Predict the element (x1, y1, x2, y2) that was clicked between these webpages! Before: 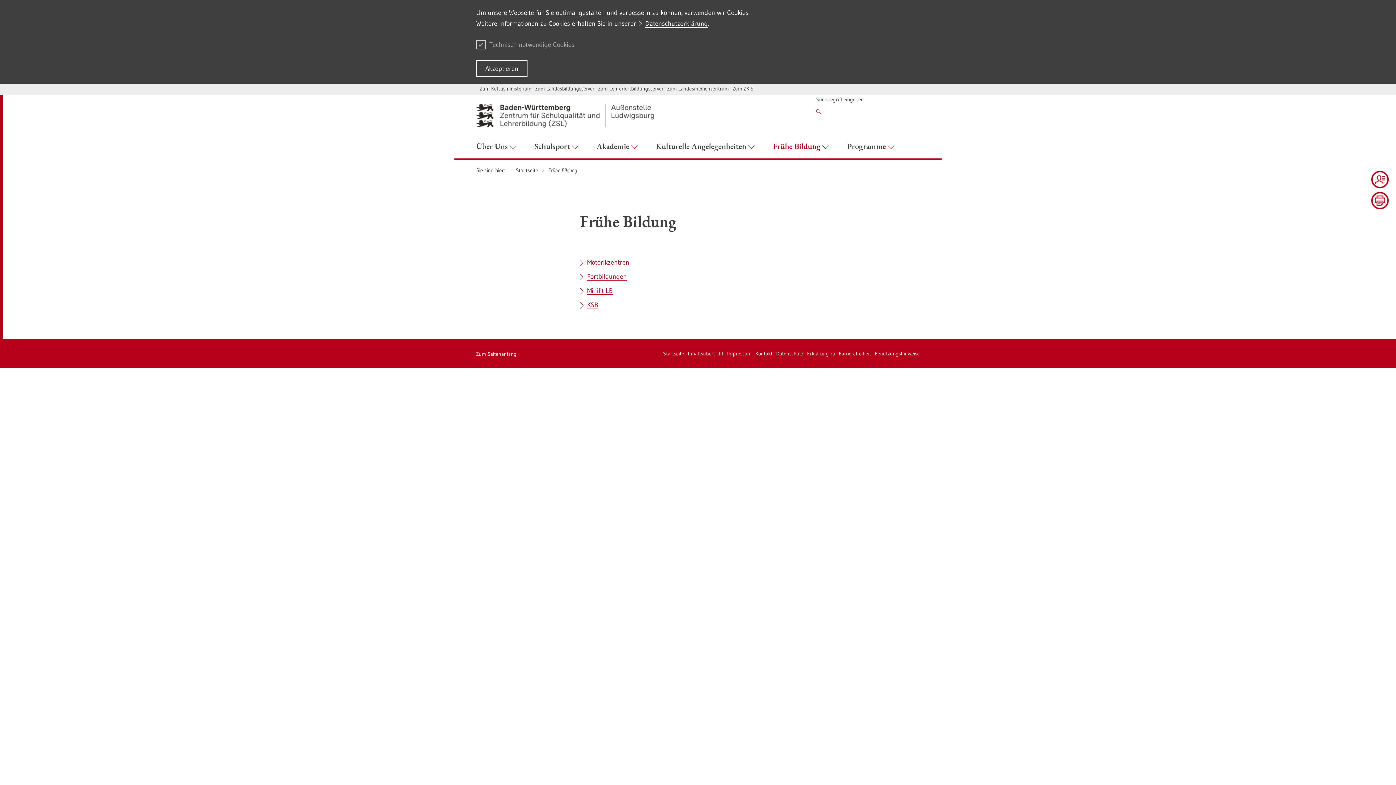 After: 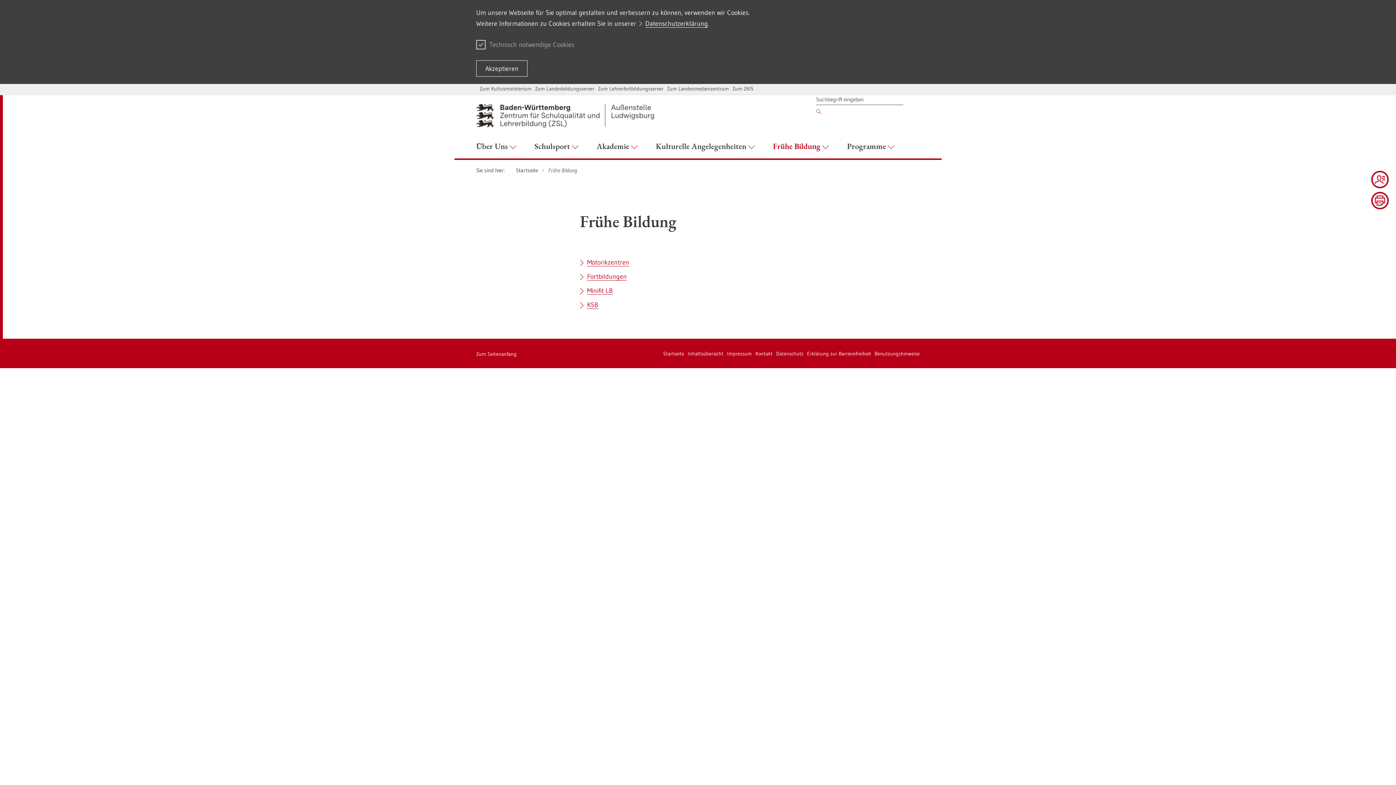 Action: label: Zum ZKIS bbox: (732, 85, 753, 91)